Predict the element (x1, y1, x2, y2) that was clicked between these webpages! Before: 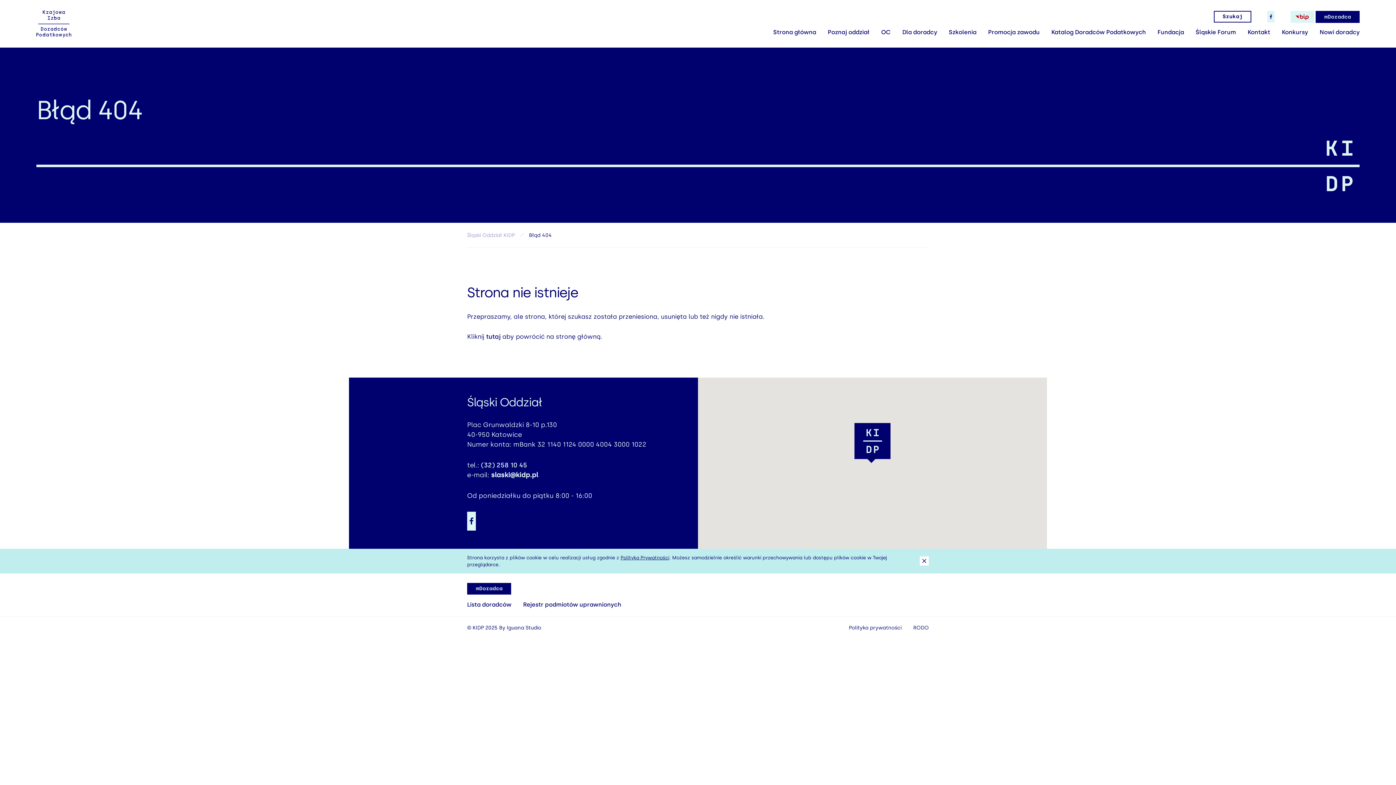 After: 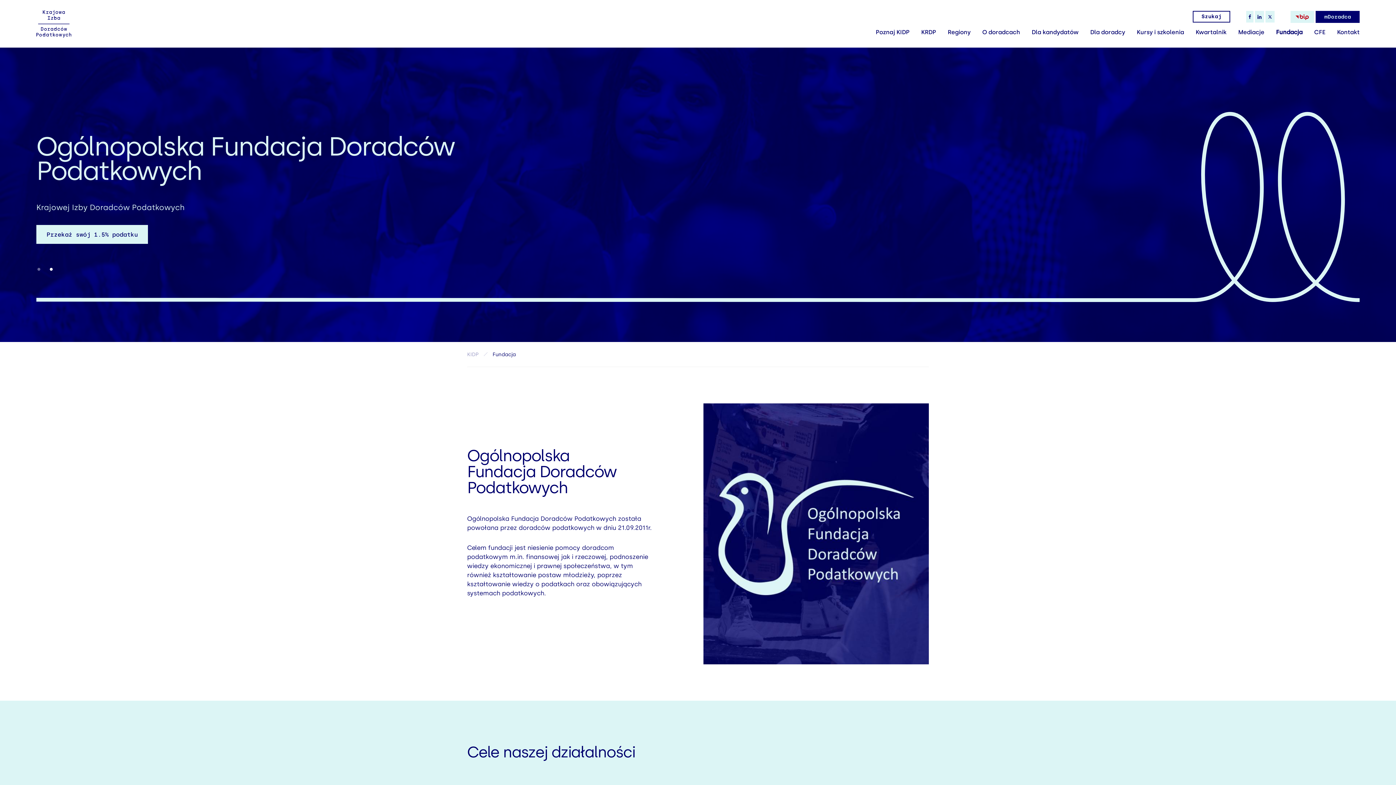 Action: bbox: (1157, 24, 1184, 40) label: Fundacja